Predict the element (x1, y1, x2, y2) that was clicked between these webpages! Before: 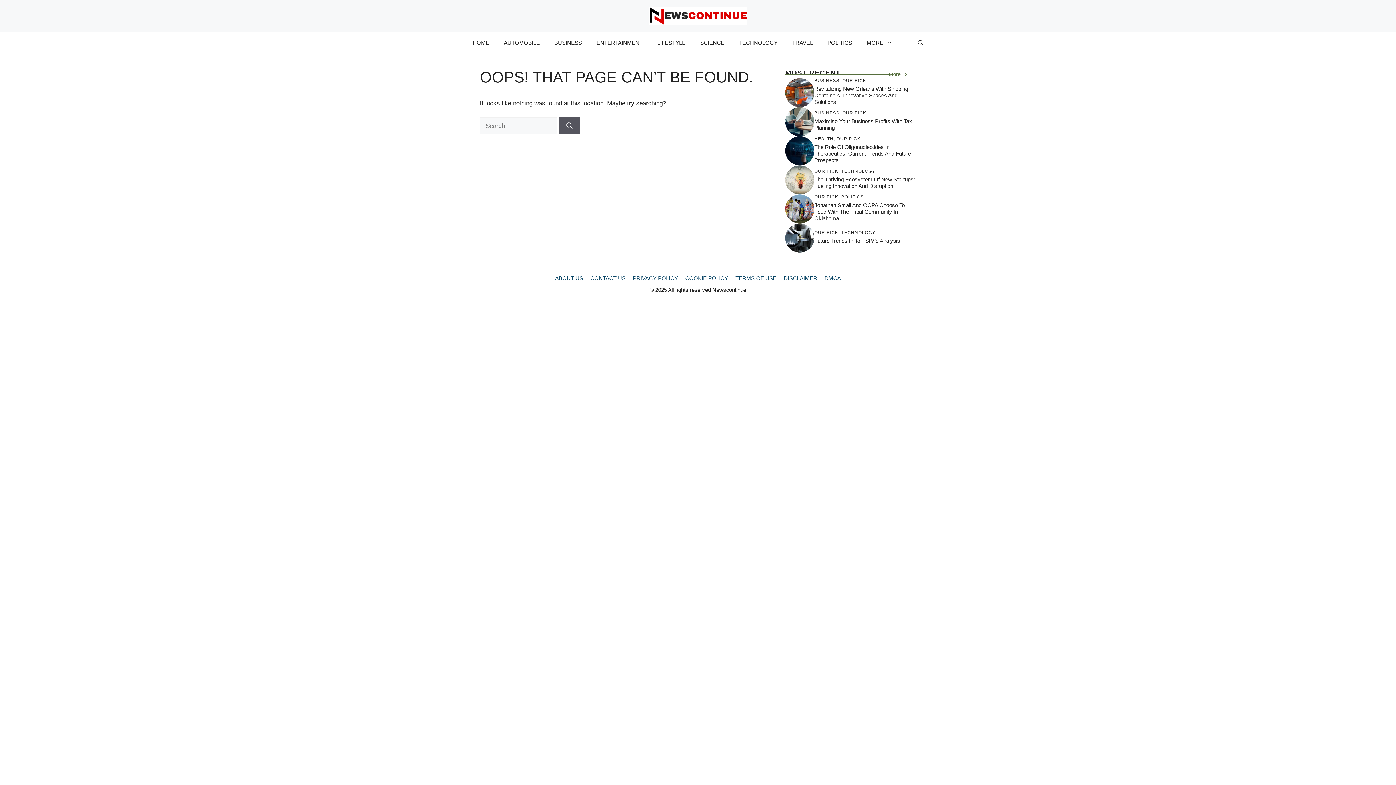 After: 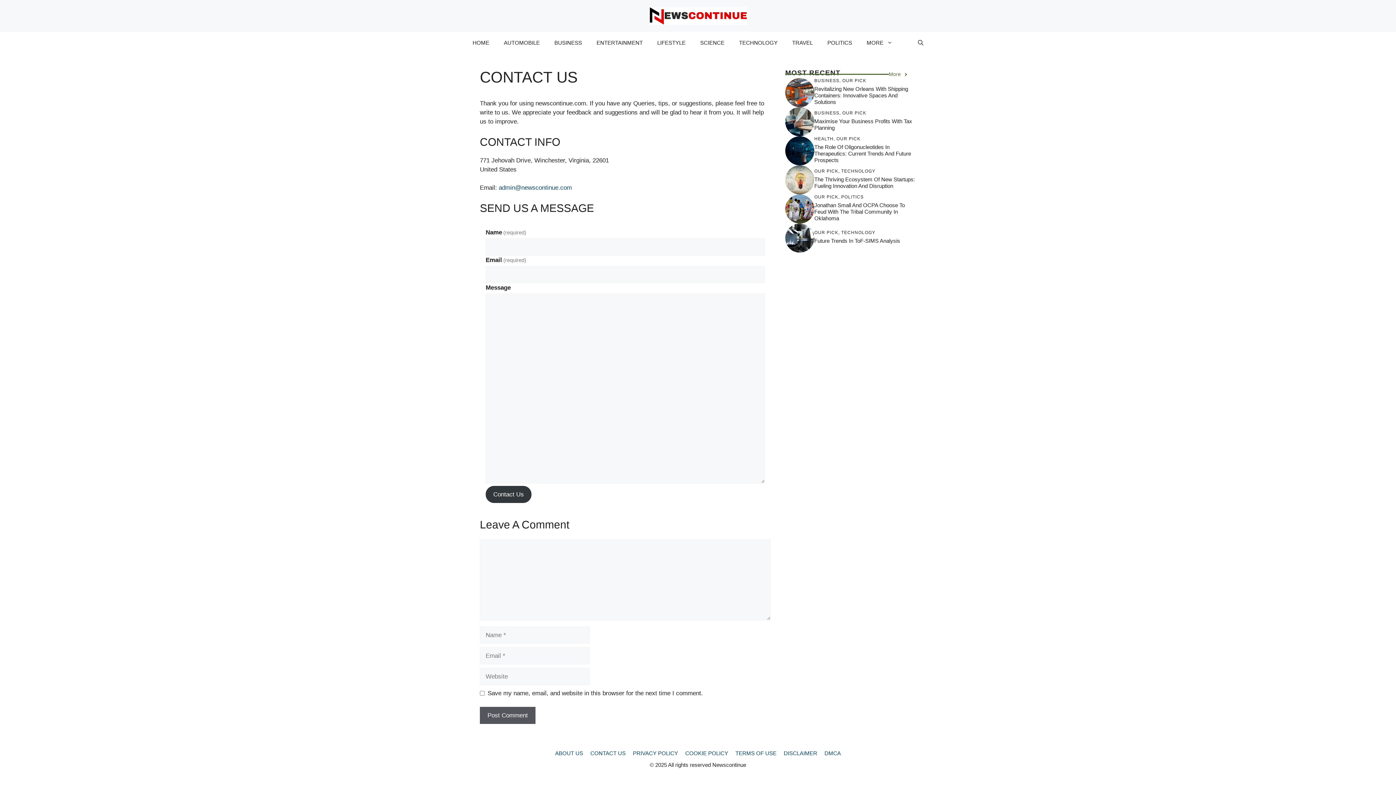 Action: bbox: (590, 275, 625, 281) label: CONTACT US